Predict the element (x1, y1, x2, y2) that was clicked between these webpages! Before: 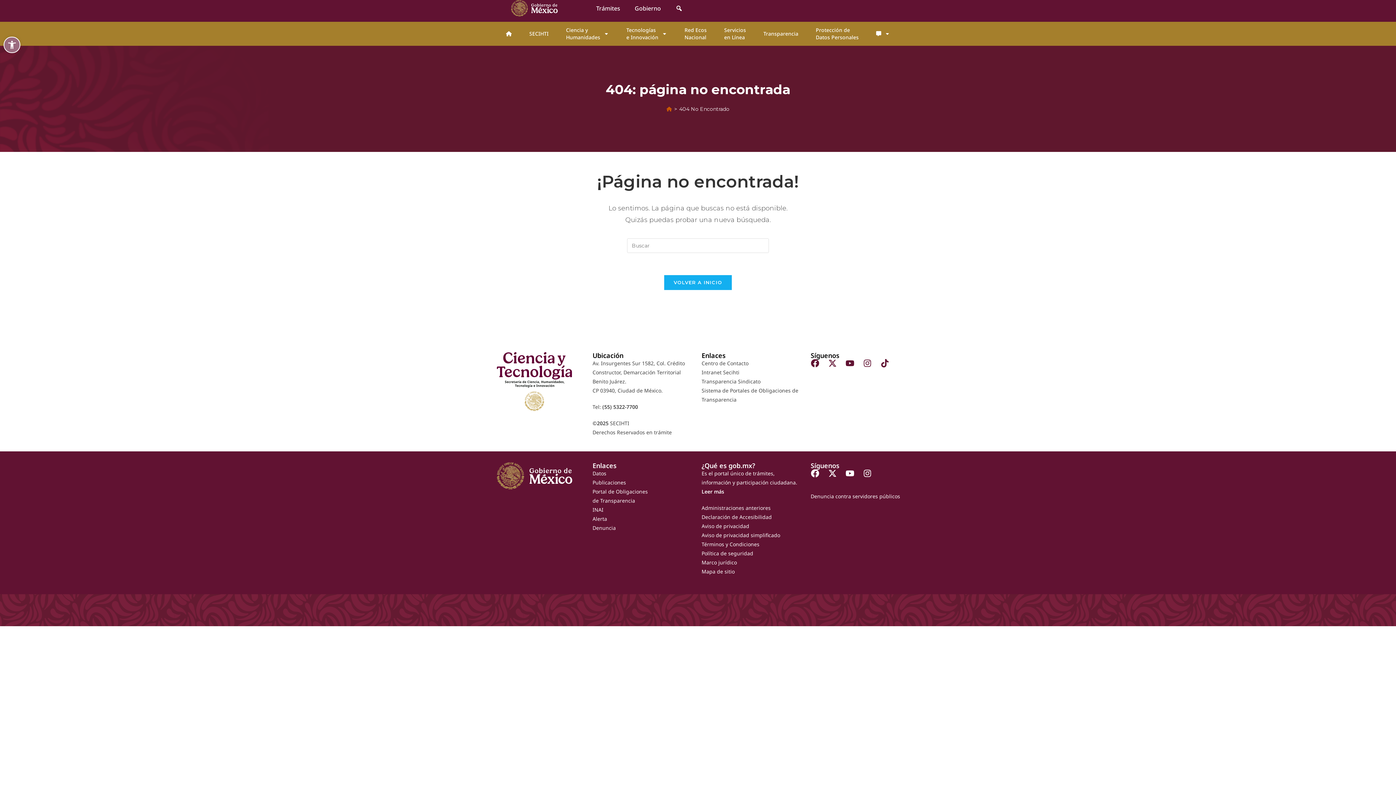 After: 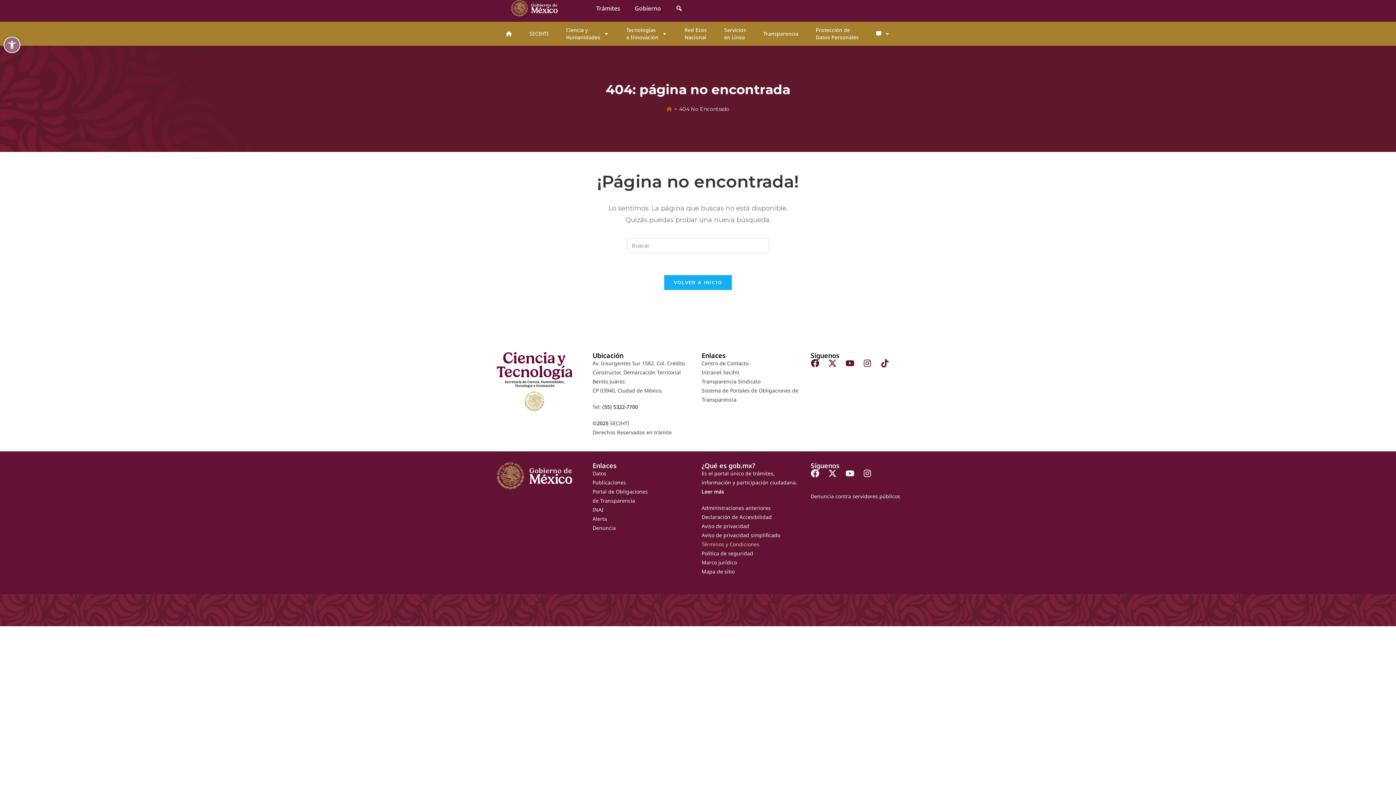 Action: bbox: (701, 541, 759, 548) label: Términos y Condiciones